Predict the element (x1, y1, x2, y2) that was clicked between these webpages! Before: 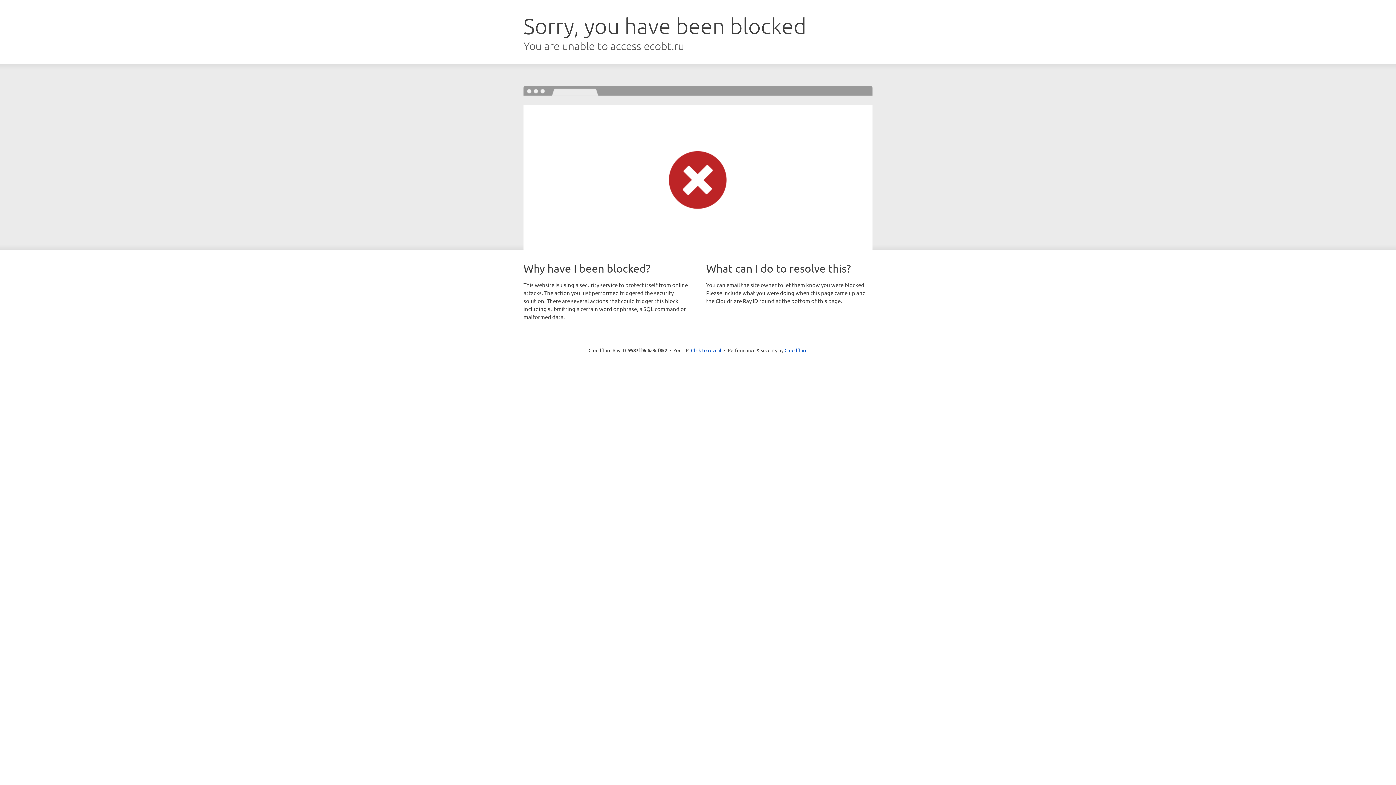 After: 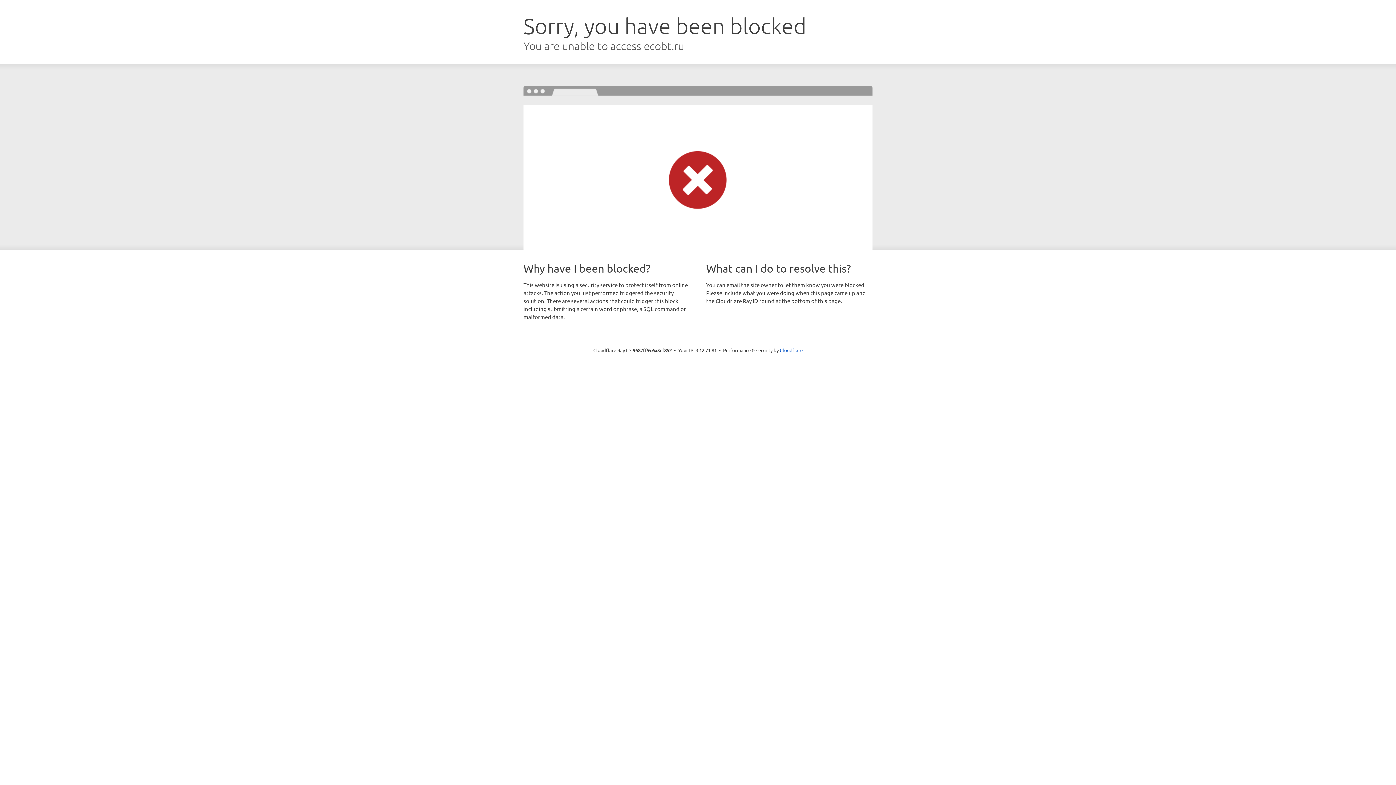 Action: label: Click to reveal bbox: (691, 346, 721, 353)